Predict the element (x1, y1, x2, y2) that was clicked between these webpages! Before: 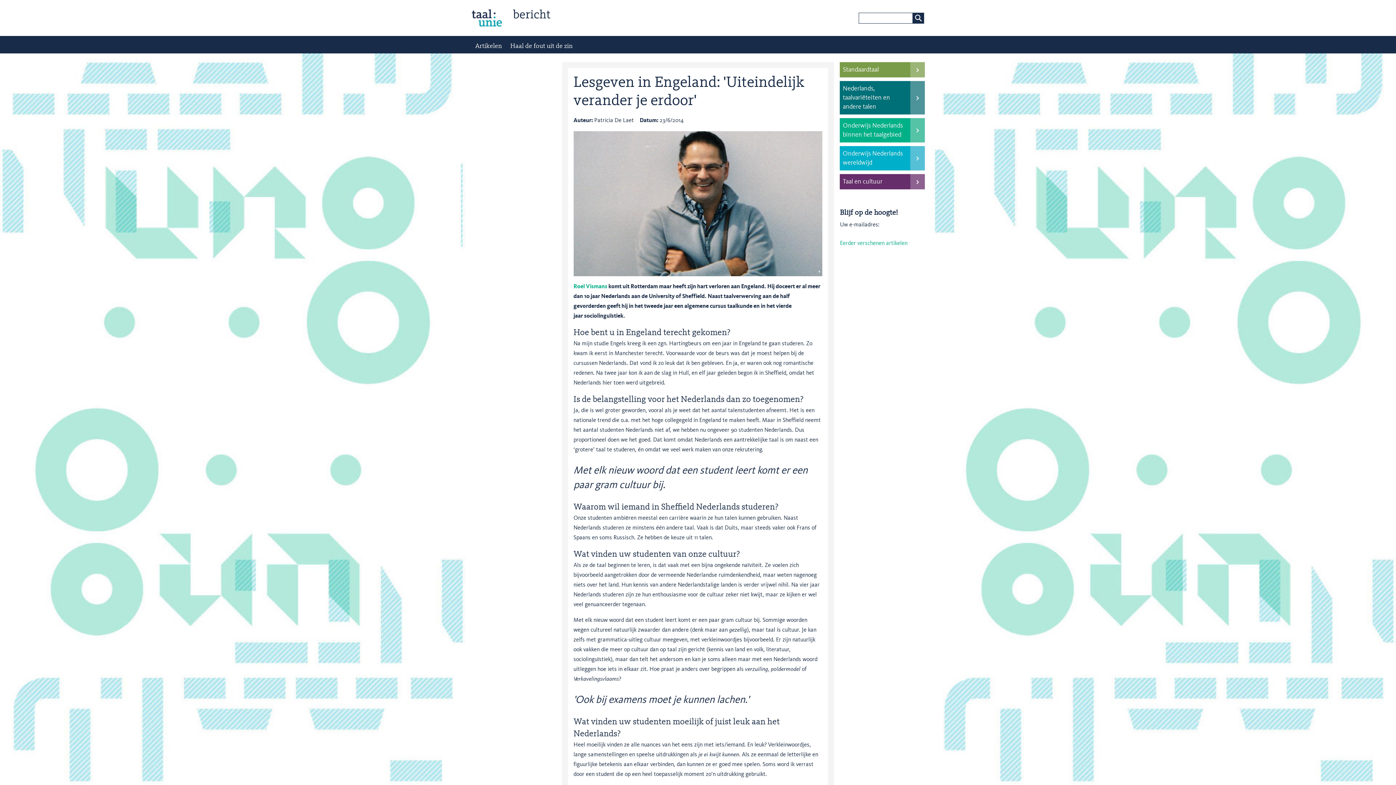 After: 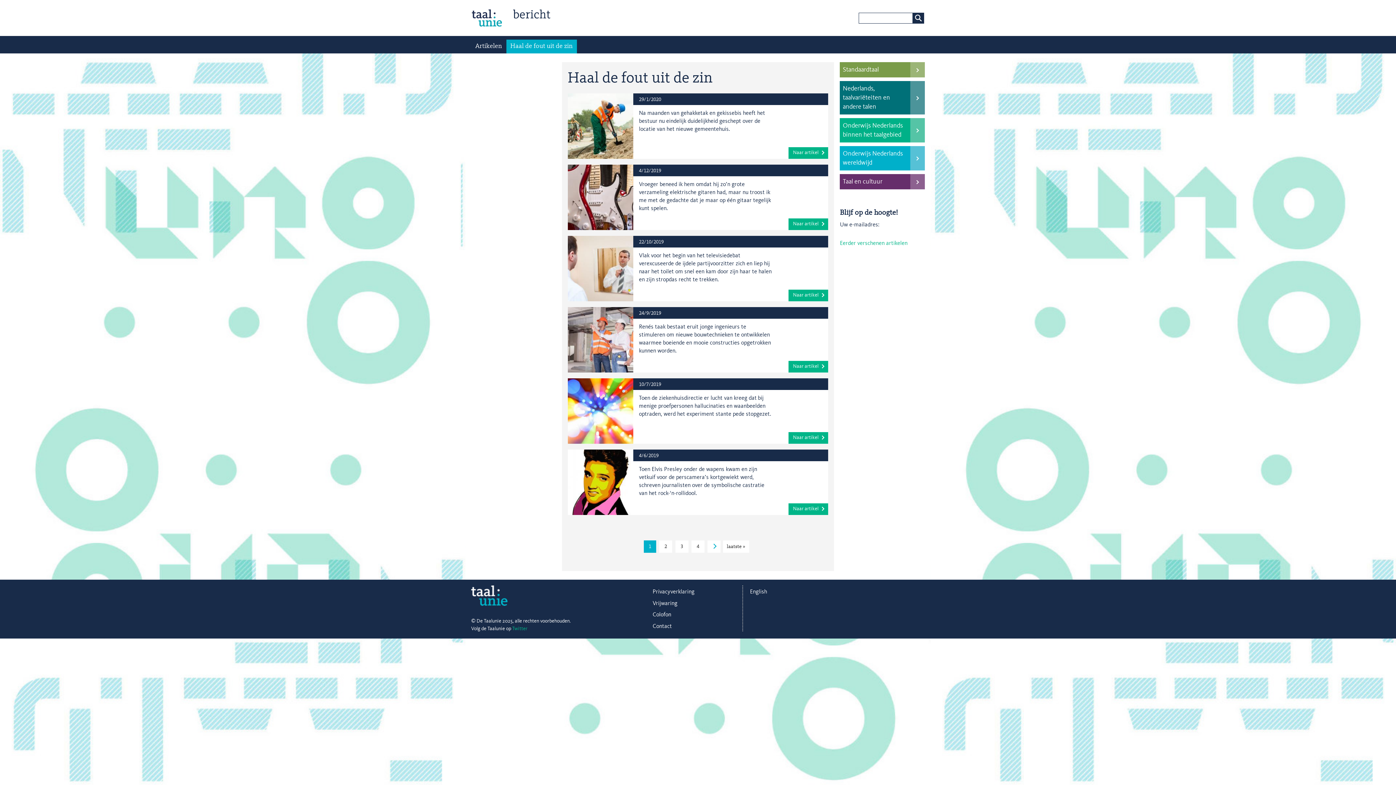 Action: bbox: (506, 39, 577, 53) label: Haal de fout uit de zin